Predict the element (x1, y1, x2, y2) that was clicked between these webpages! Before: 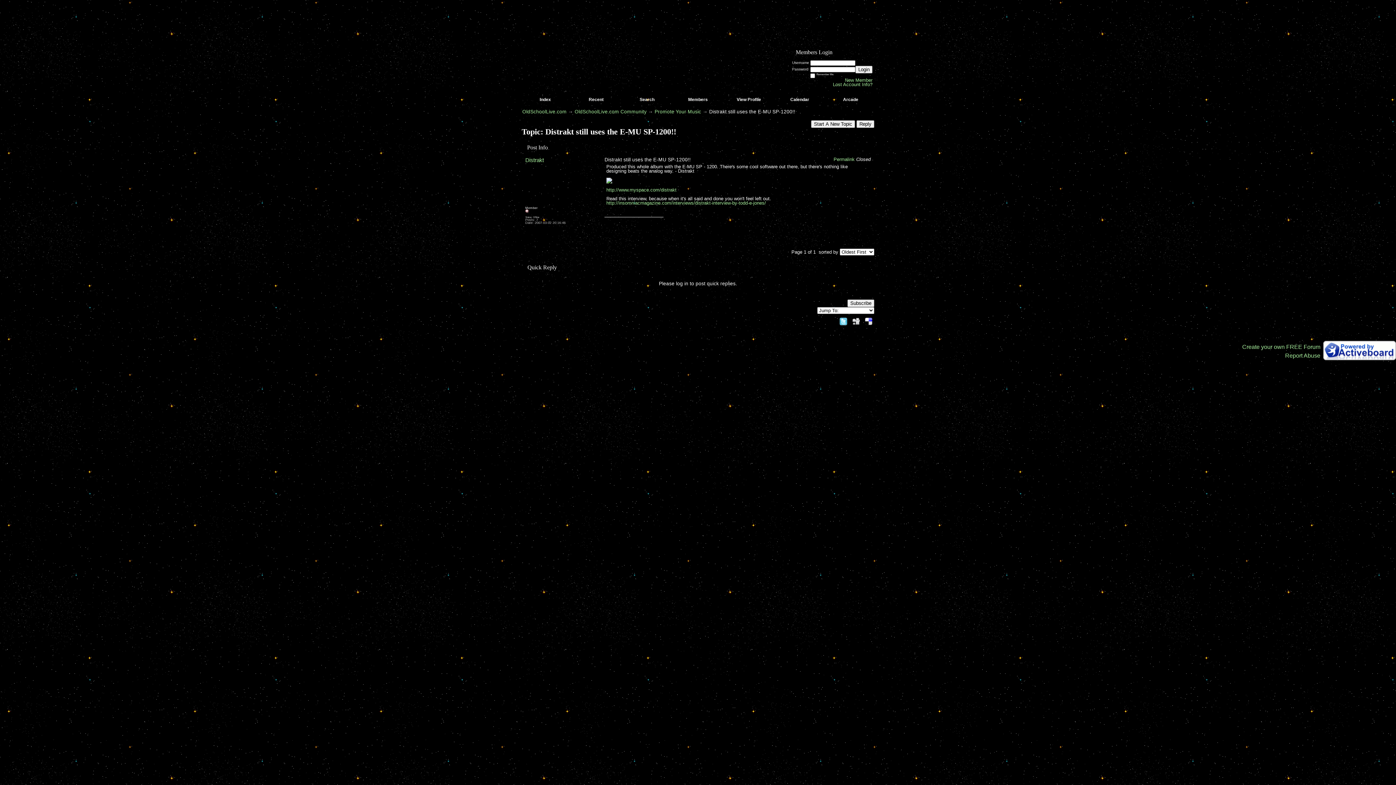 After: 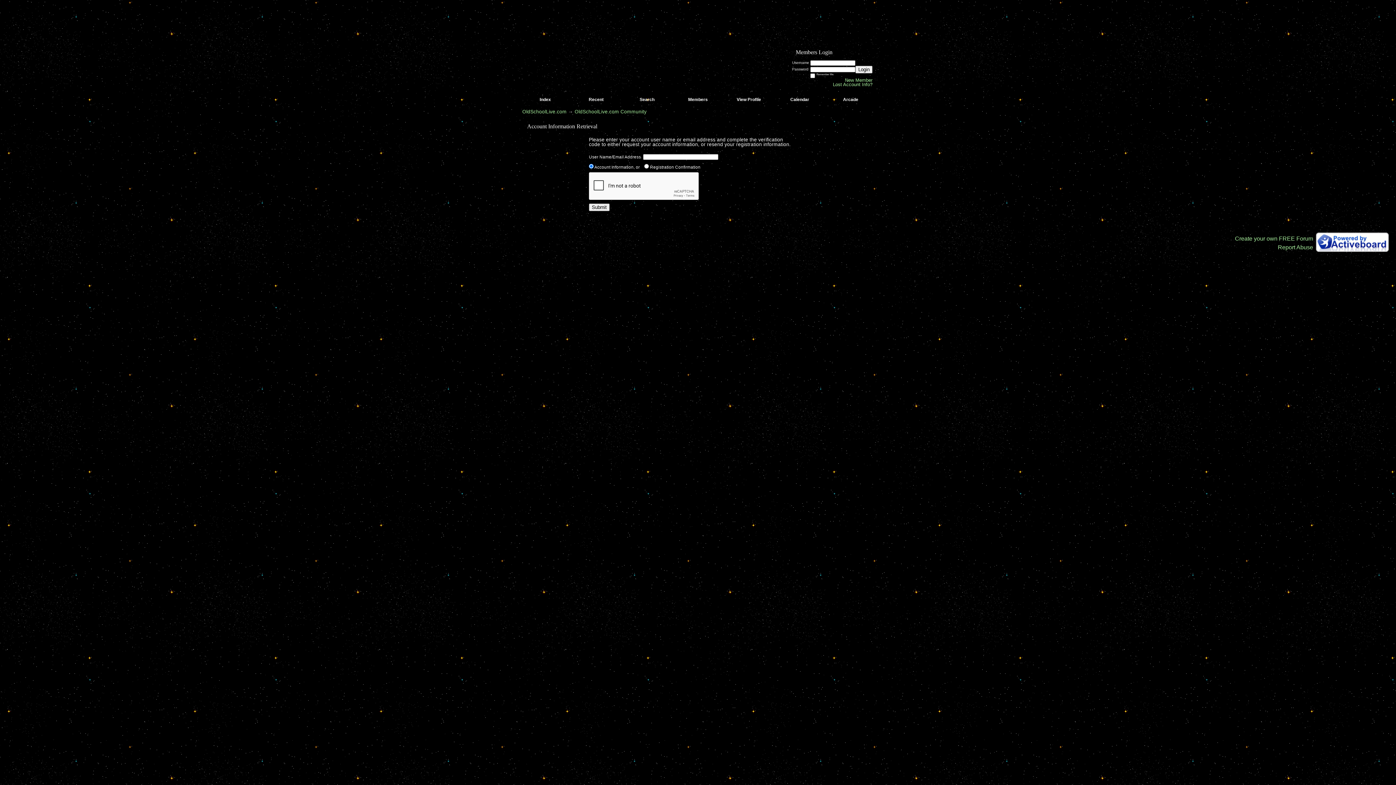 Action: bbox: (833, 81, 872, 87) label: Lost Account Info?